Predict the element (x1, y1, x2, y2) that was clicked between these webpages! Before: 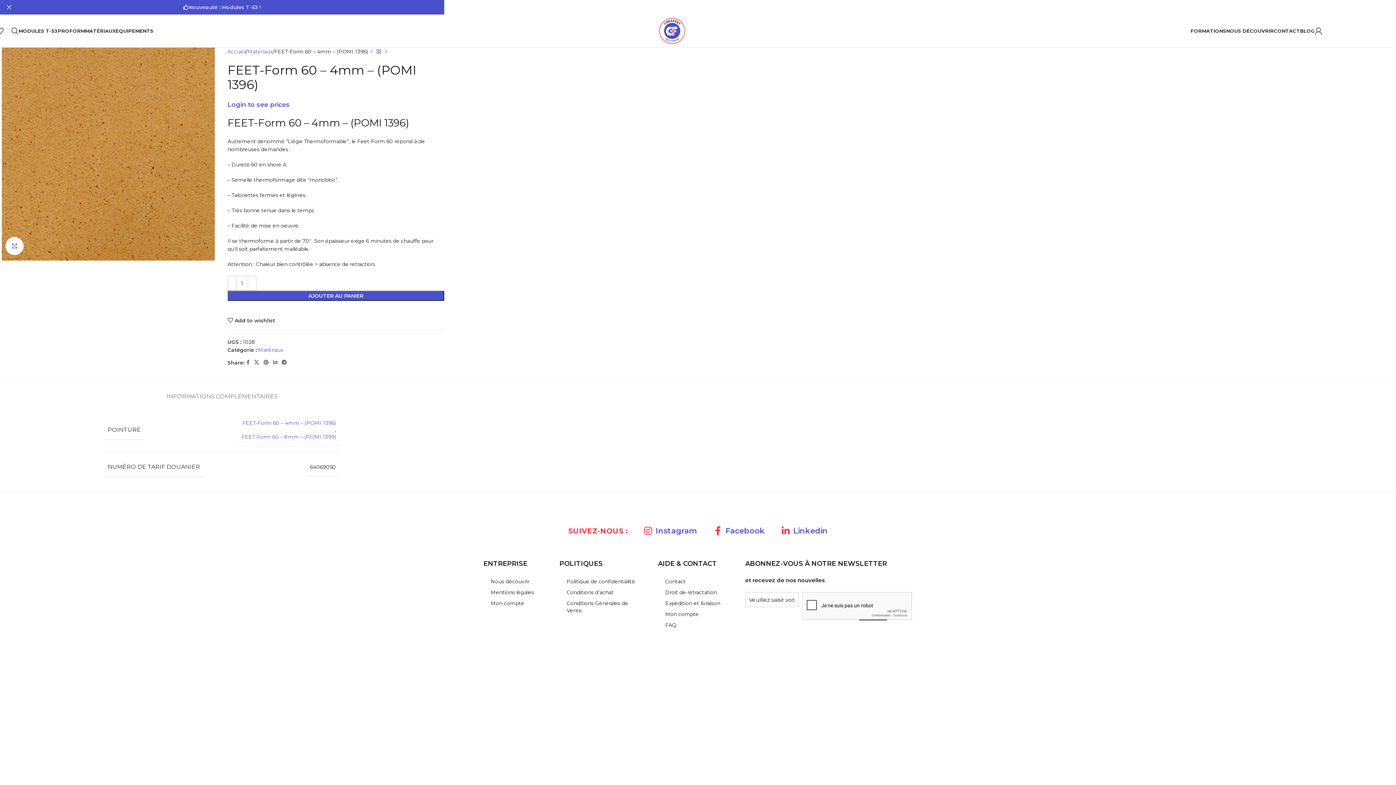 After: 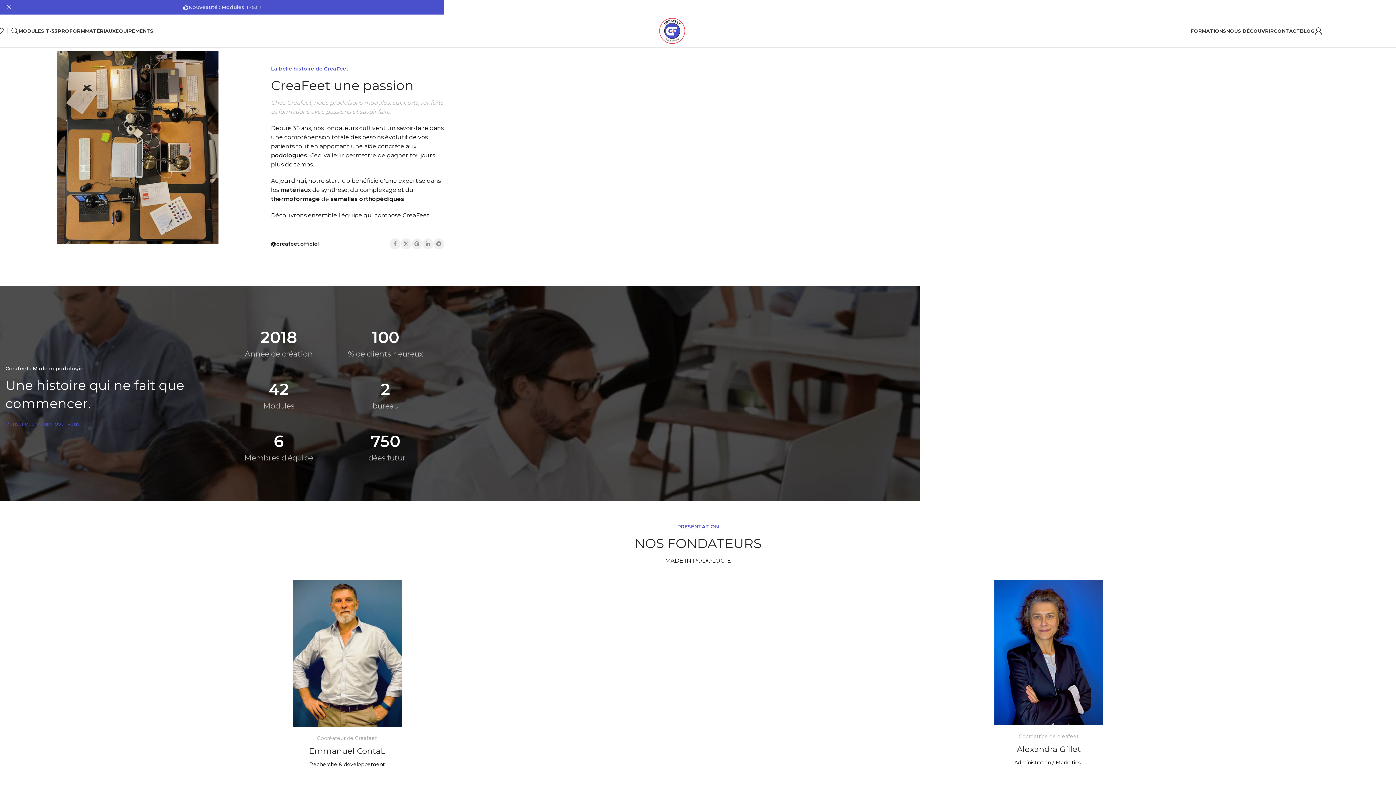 Action: label: NOUS DÉCOUVRIR bbox: (1226, 23, 1274, 38)